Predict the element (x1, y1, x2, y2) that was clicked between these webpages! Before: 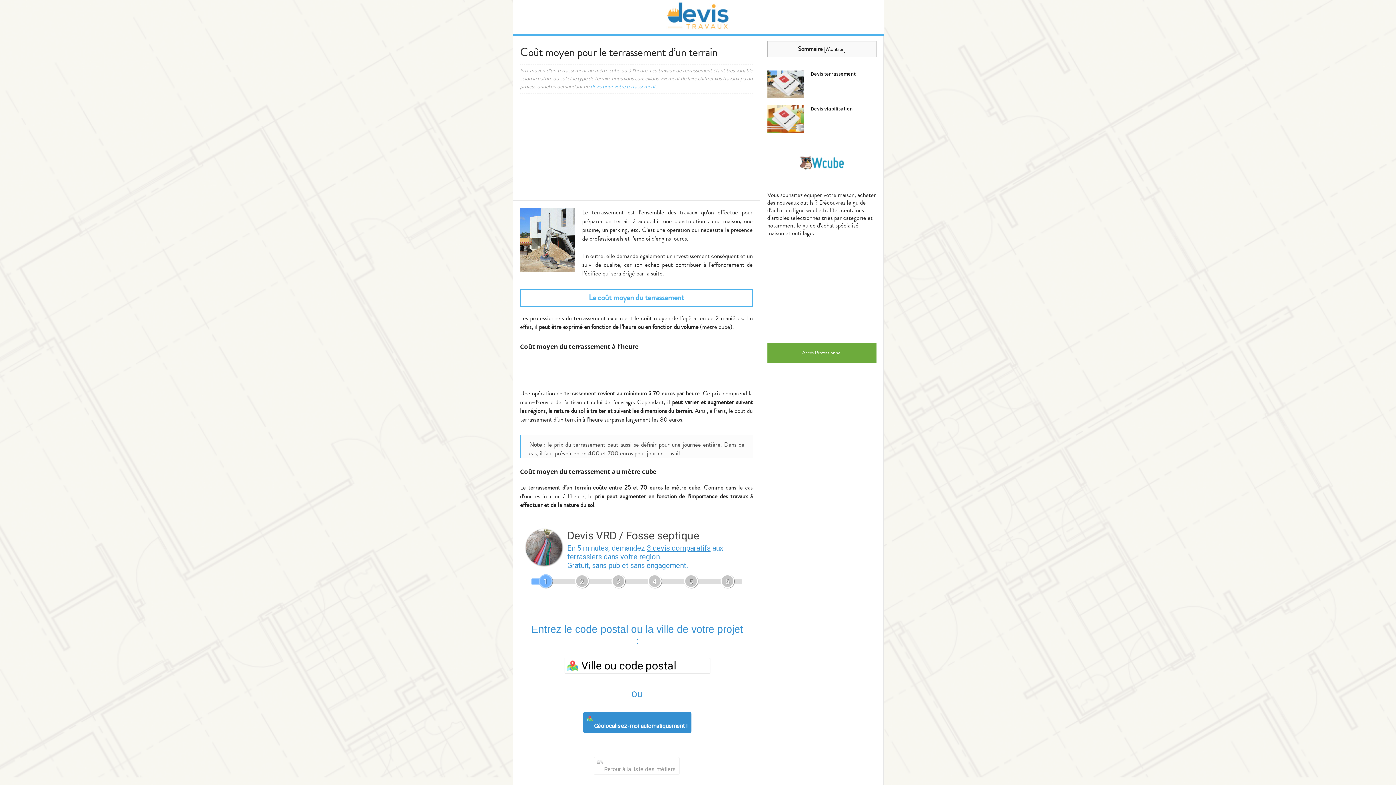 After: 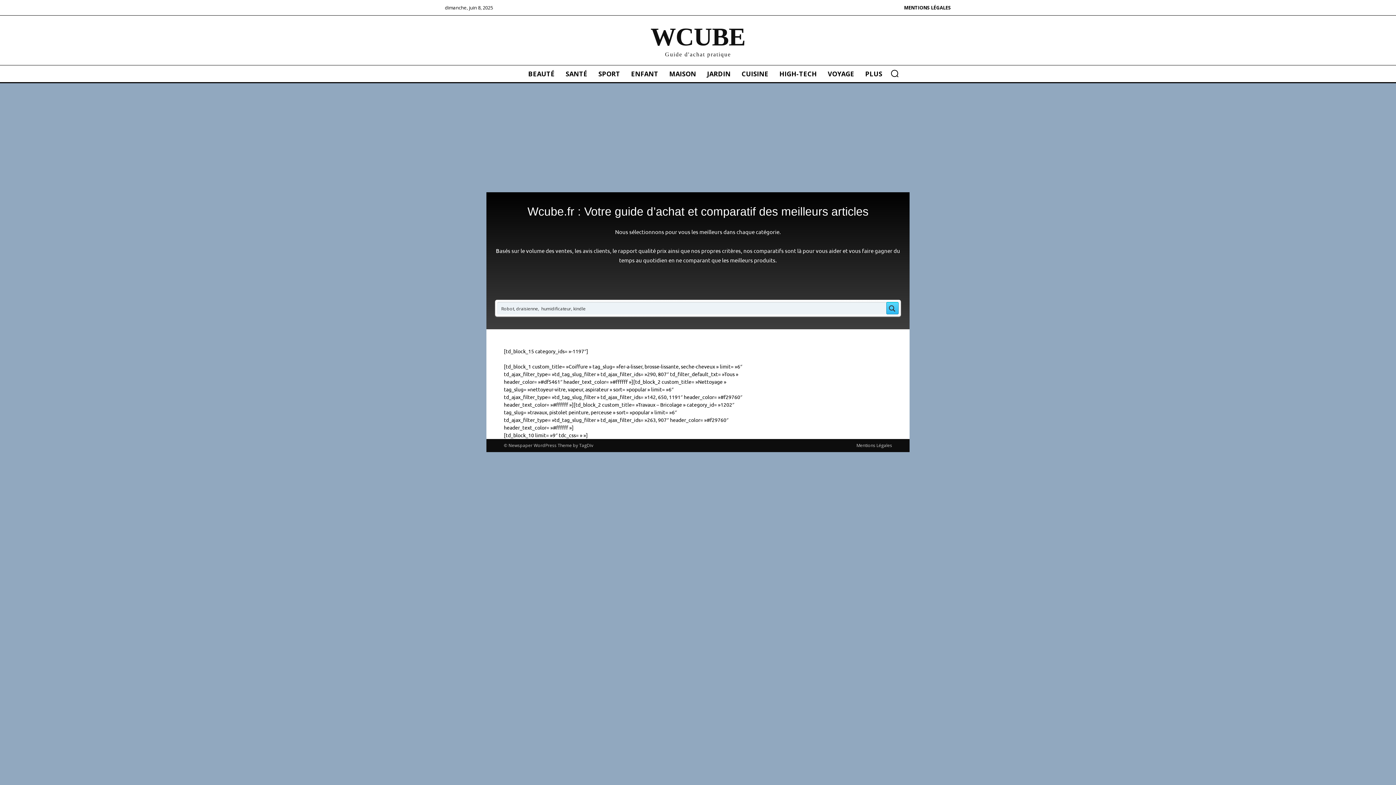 Action: label: wcube.fr bbox: (806, 205, 827, 214)